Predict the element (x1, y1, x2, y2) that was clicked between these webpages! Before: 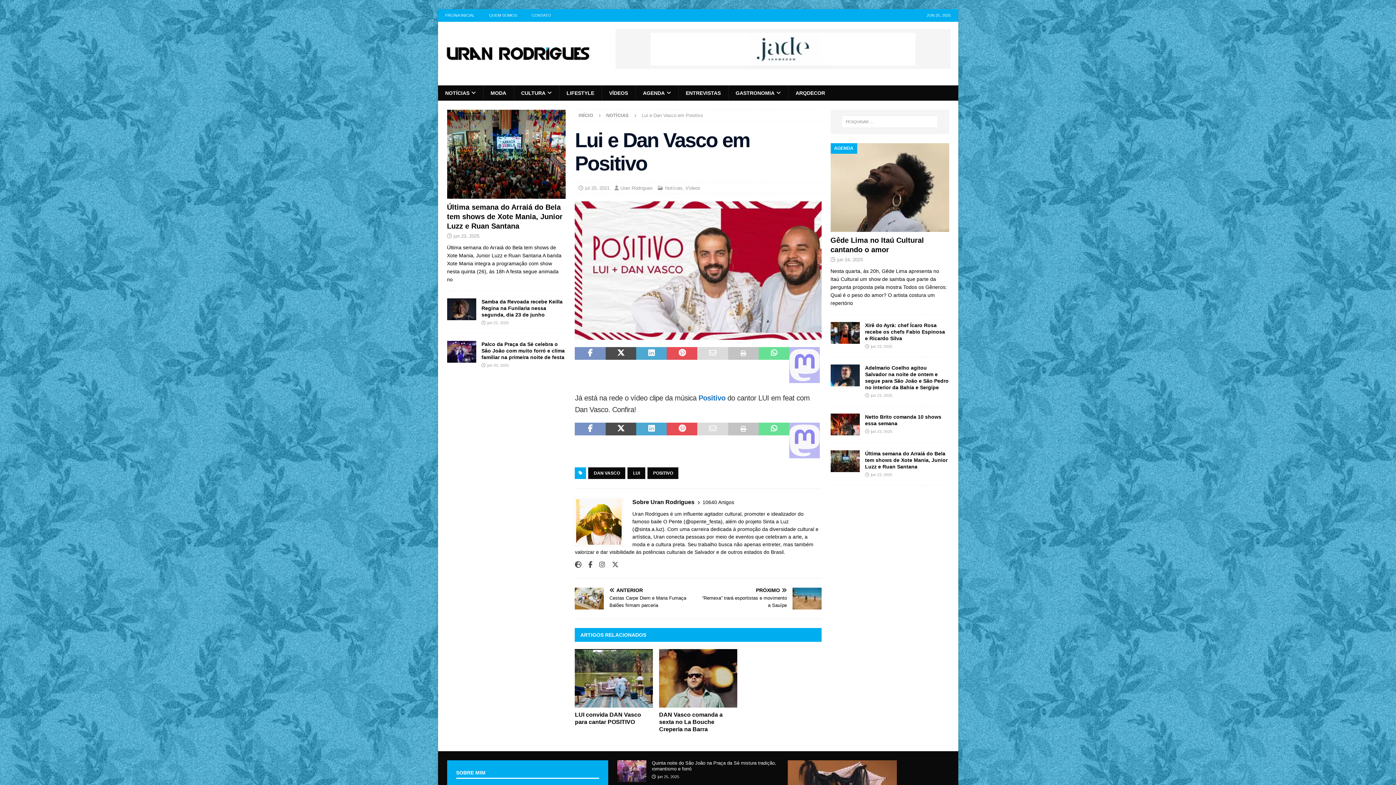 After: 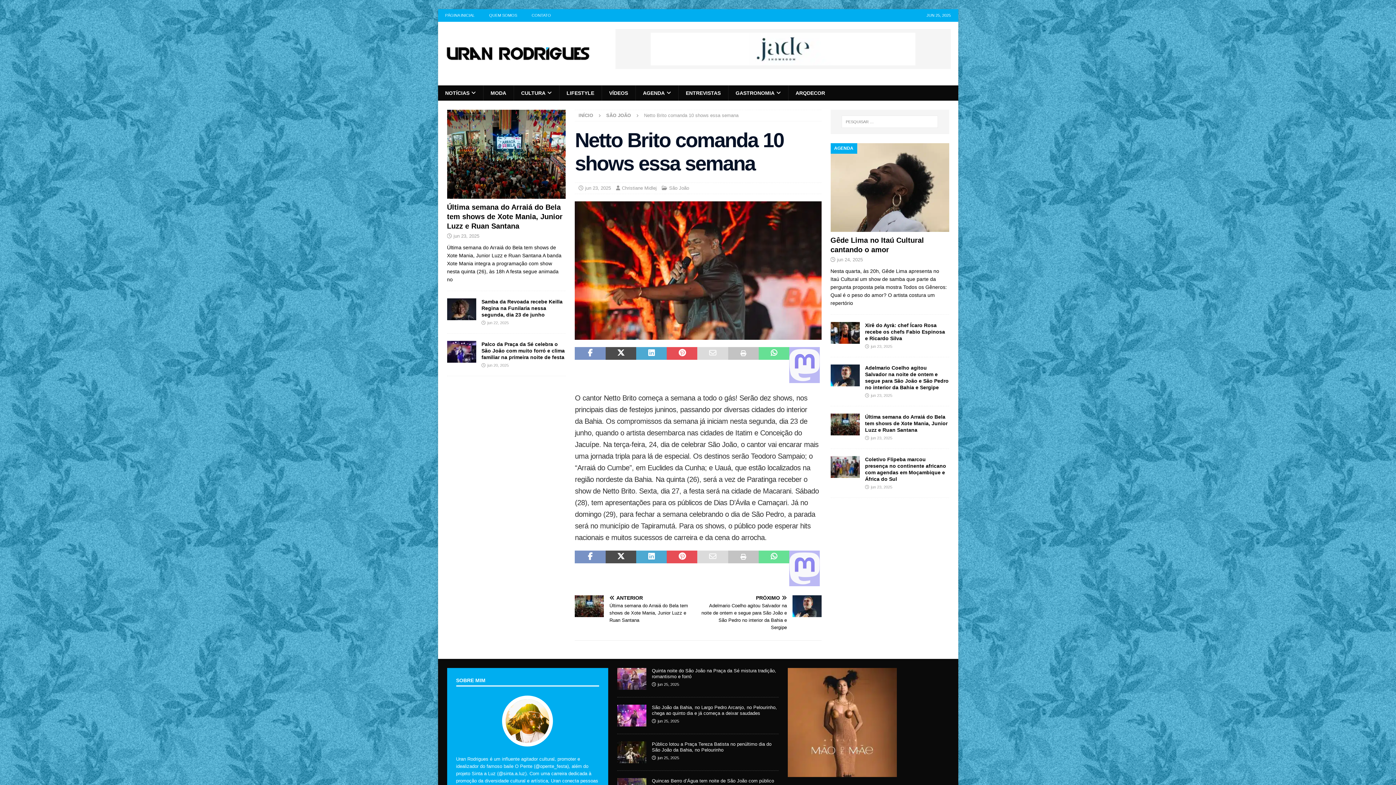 Action: bbox: (830, 413, 859, 435)